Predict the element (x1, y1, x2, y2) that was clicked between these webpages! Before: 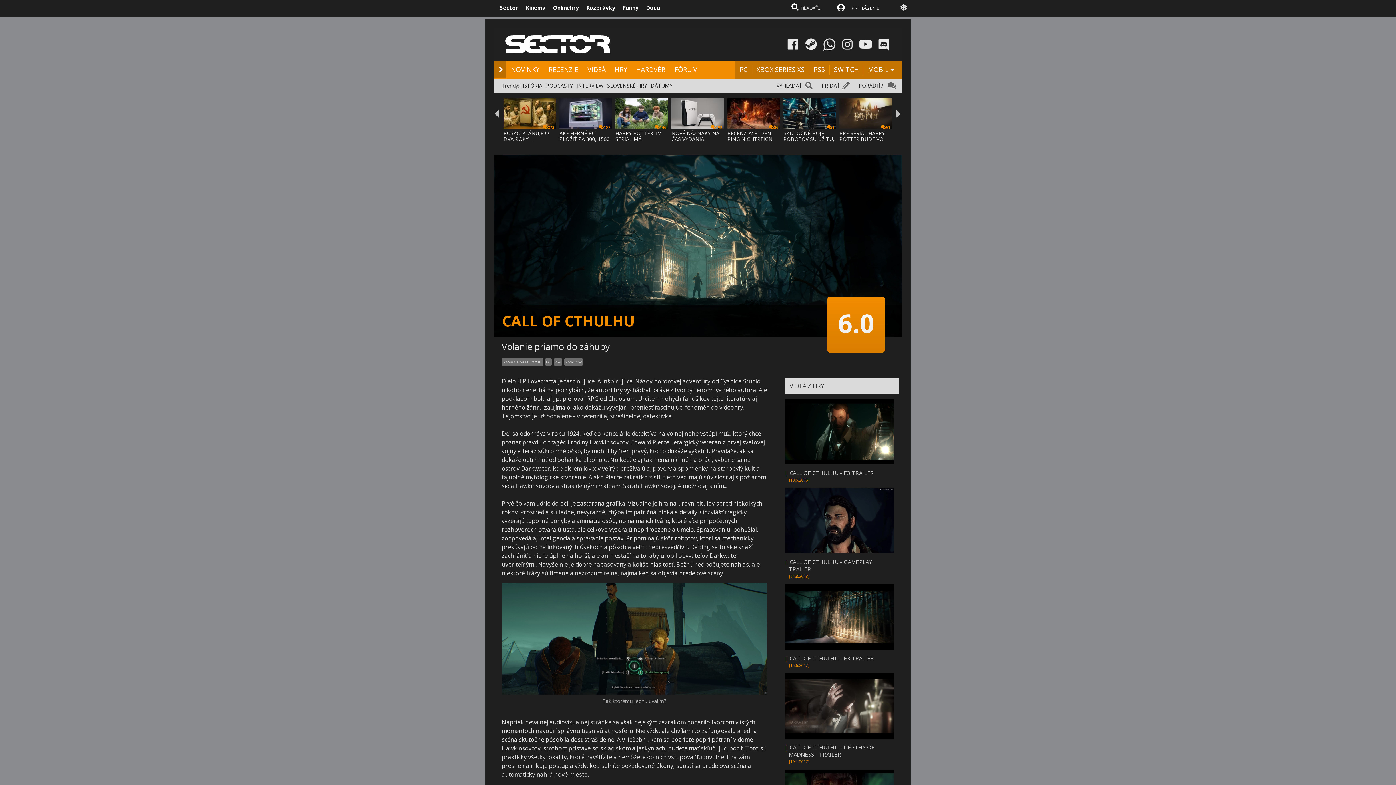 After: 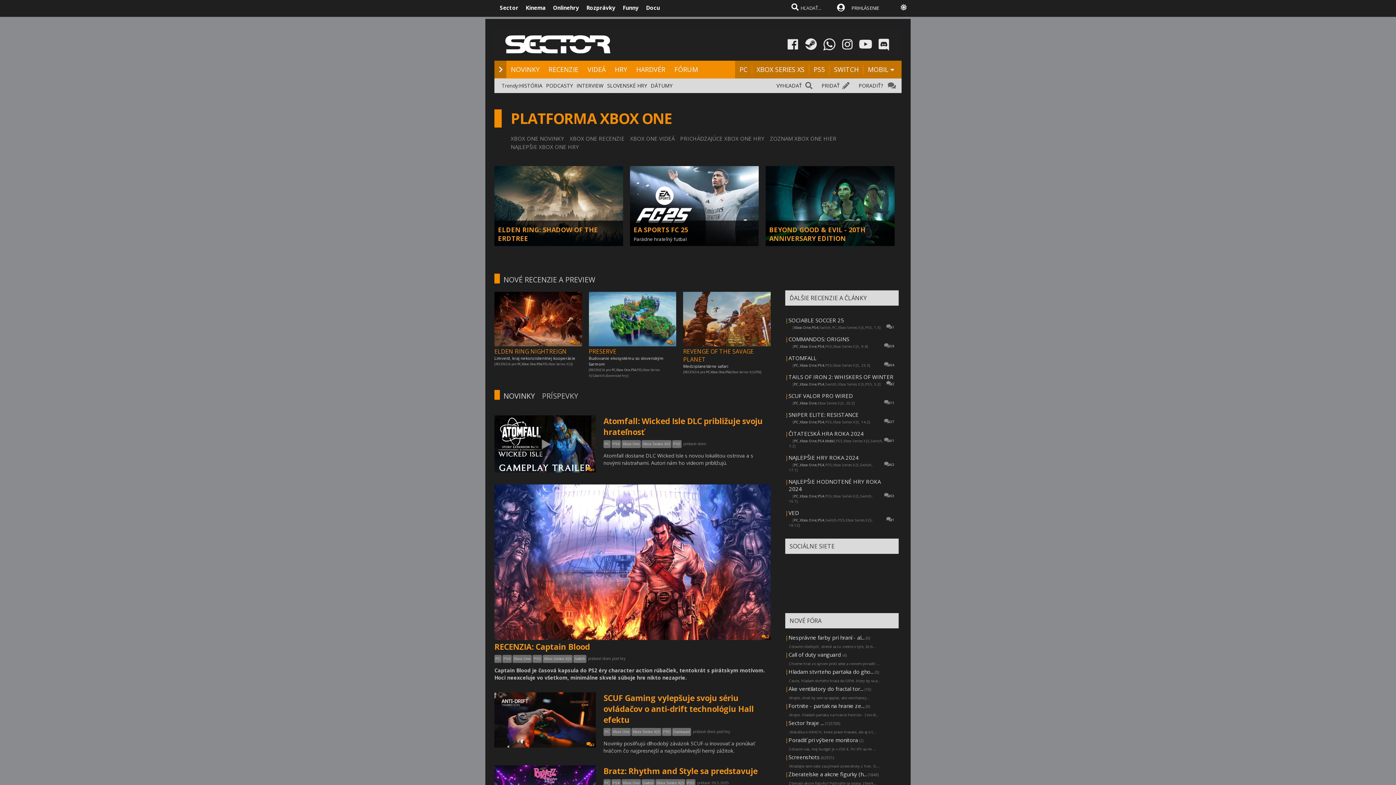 Action: bbox: (565, 359, 582, 364) label: Xbox One